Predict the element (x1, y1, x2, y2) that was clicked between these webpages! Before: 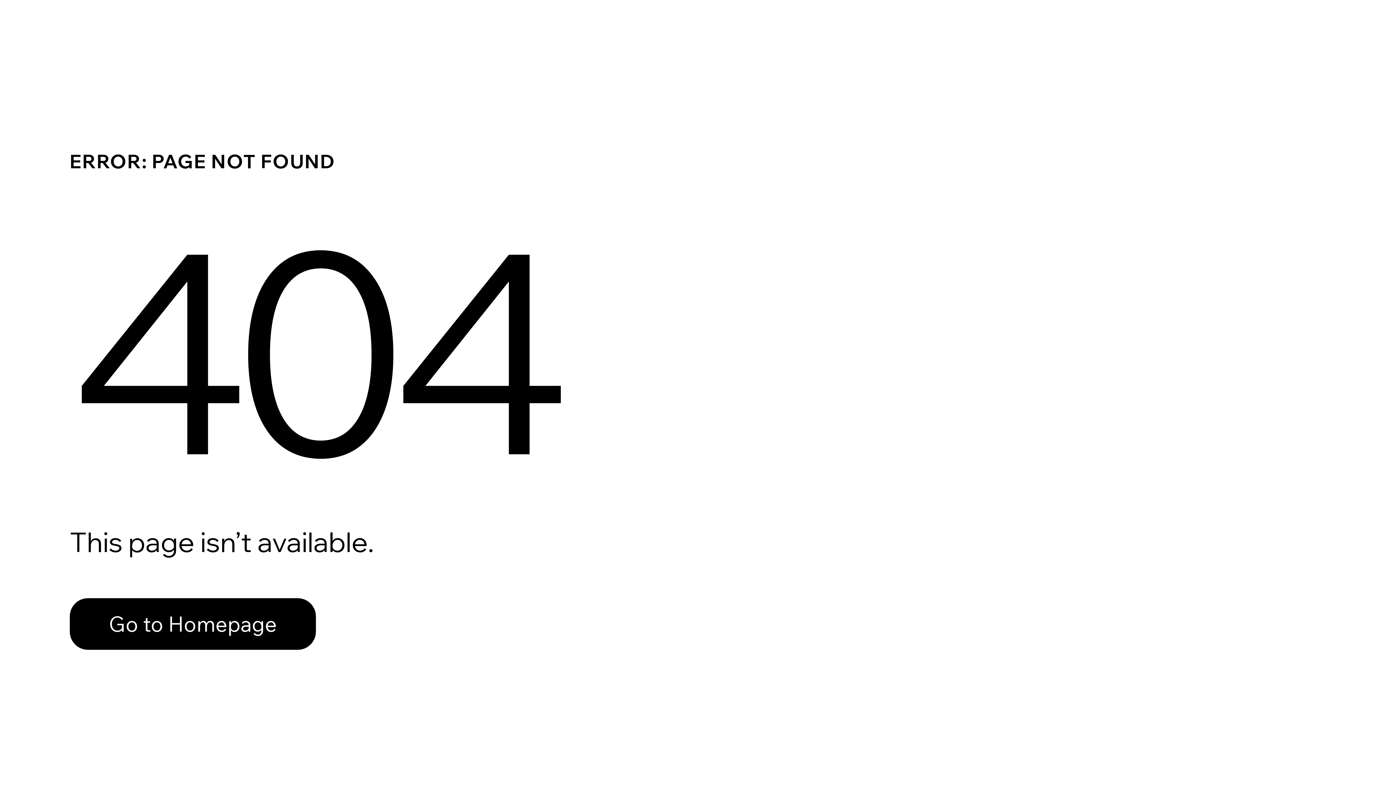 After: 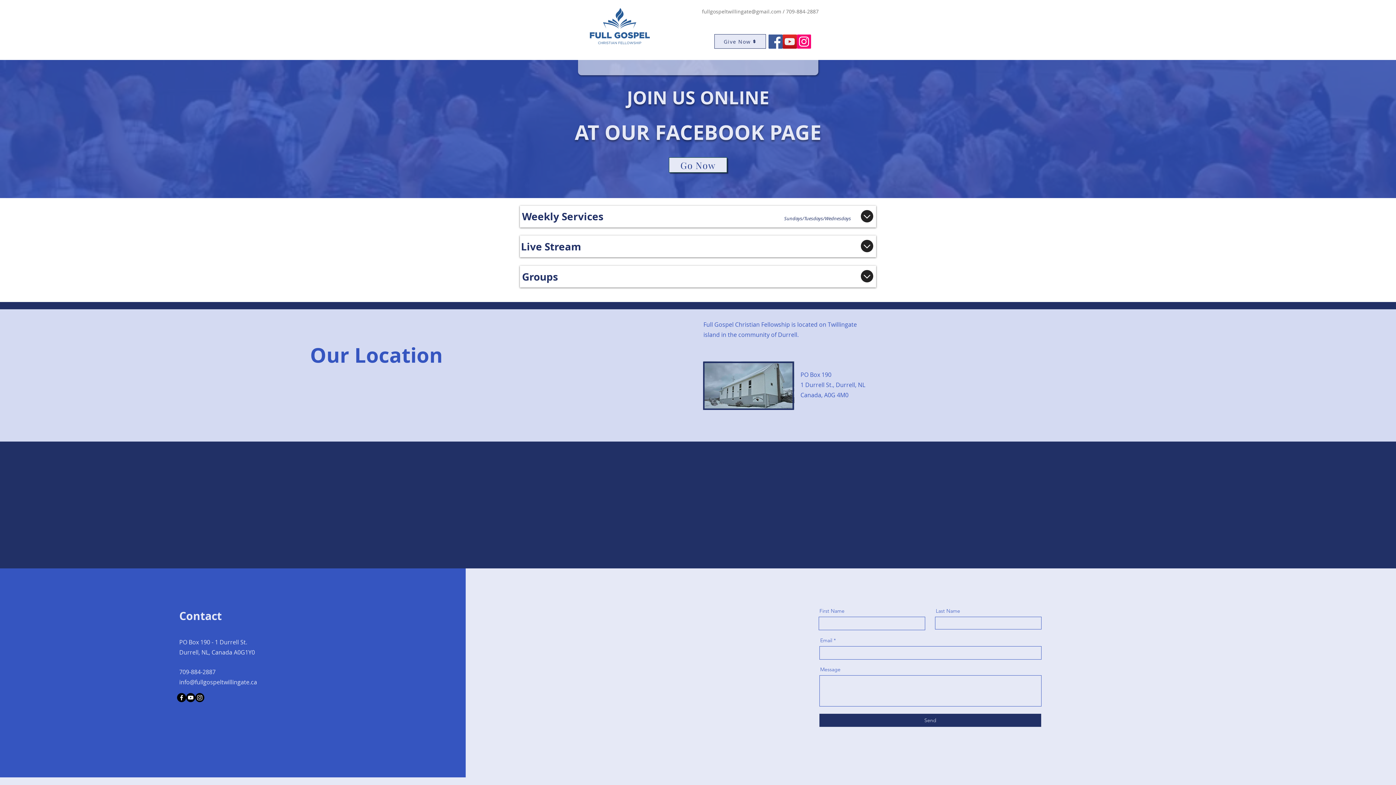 Action: bbox: (69, 598, 316, 650) label: Go to Homepage